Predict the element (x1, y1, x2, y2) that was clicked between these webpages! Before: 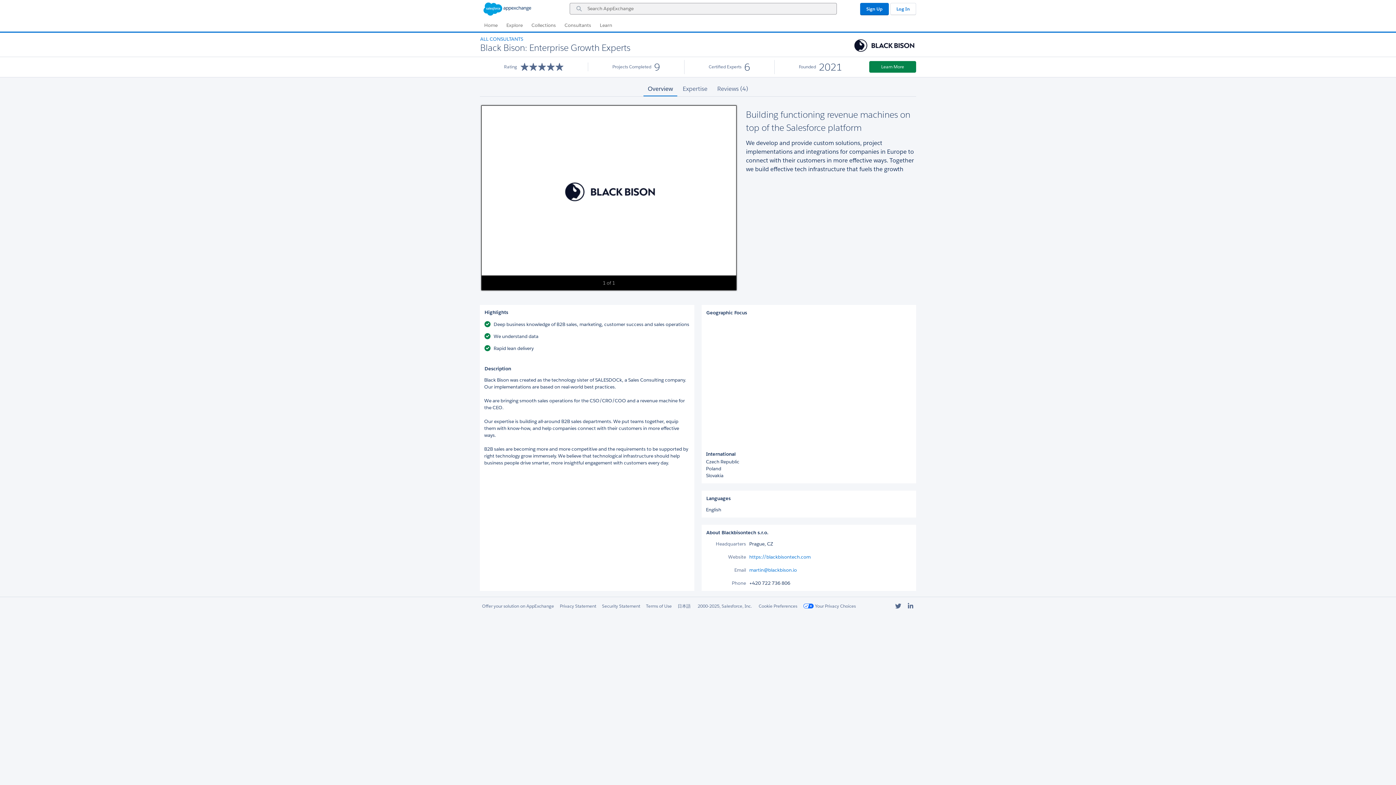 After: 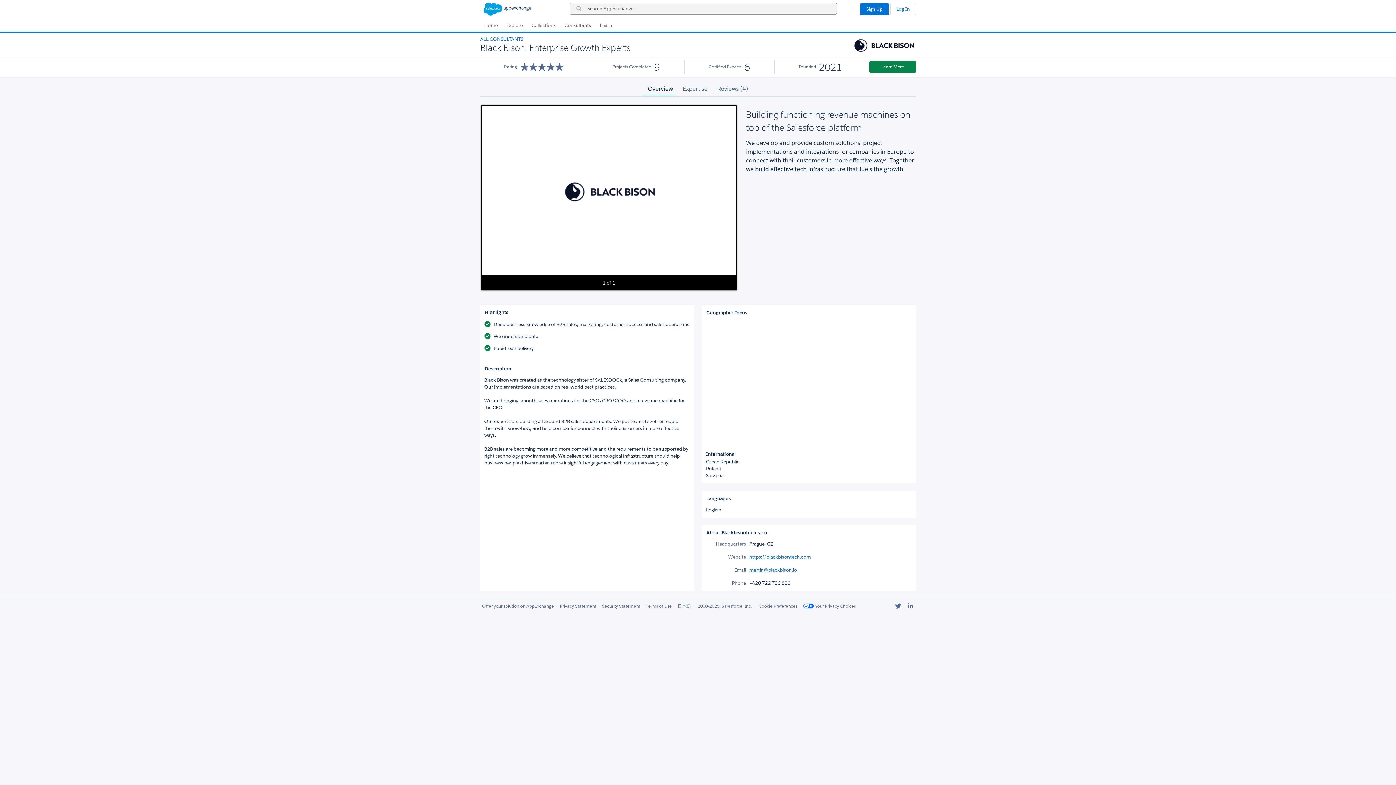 Action: bbox: (646, 603, 672, 609) label: Terms of Use